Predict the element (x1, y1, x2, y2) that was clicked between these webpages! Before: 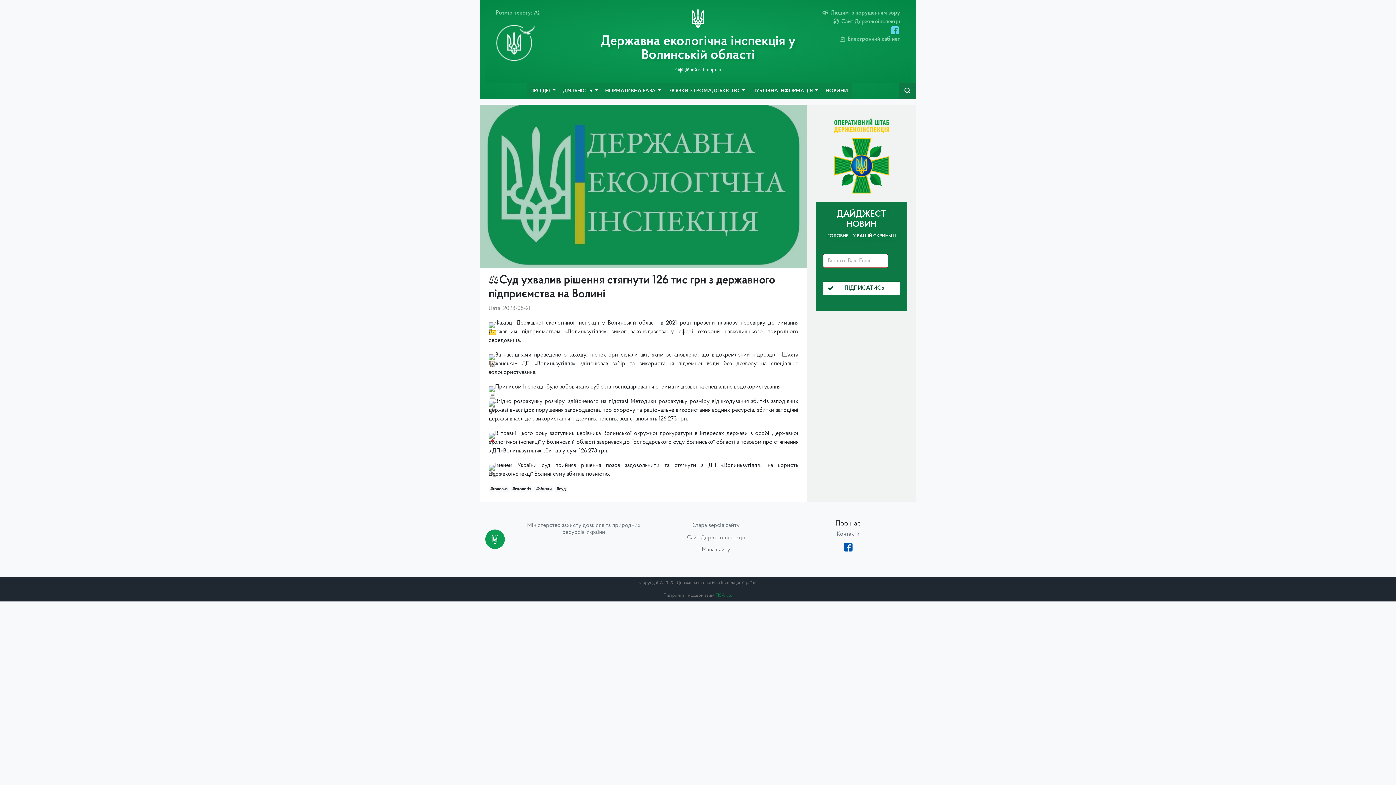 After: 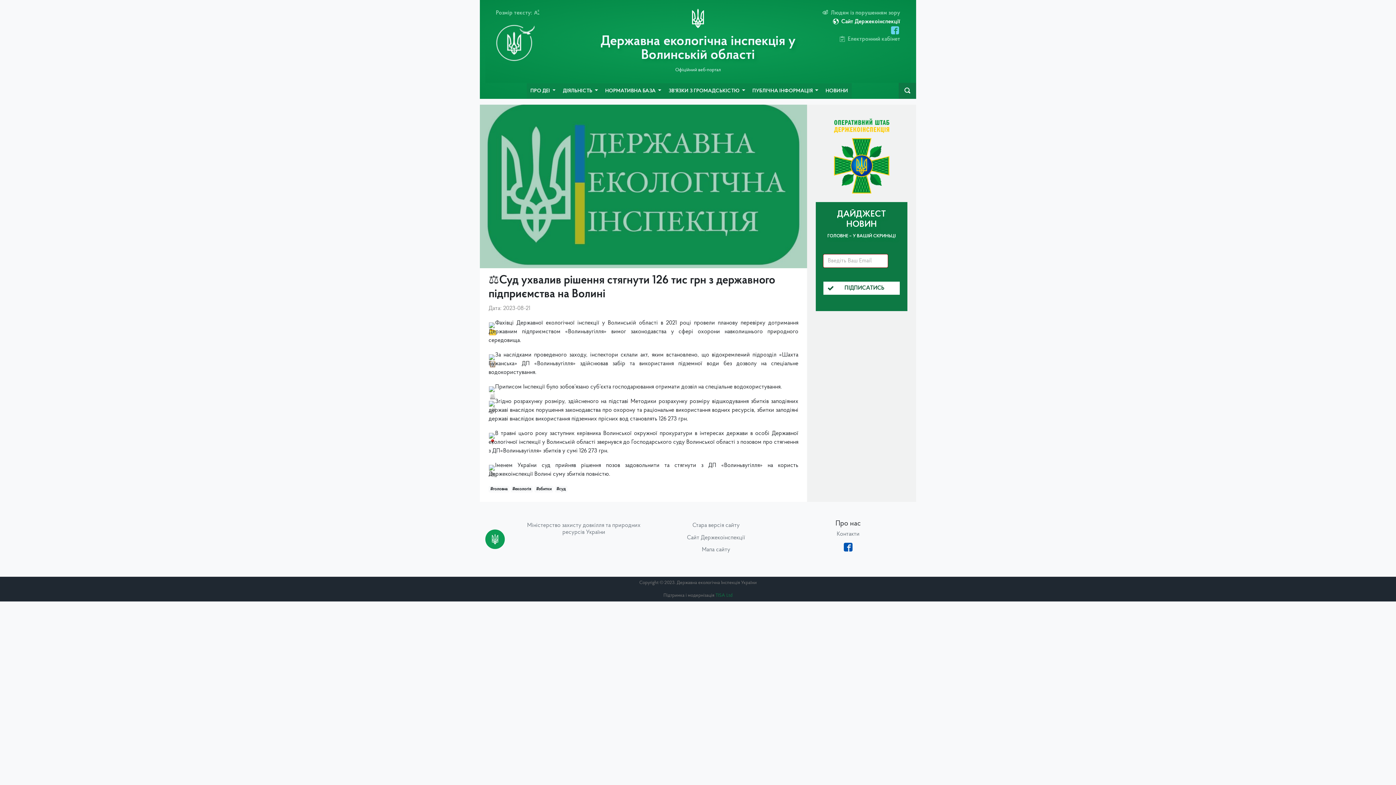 Action: bbox: (841, 18, 900, 24) label: Сайт Держекоінспекції